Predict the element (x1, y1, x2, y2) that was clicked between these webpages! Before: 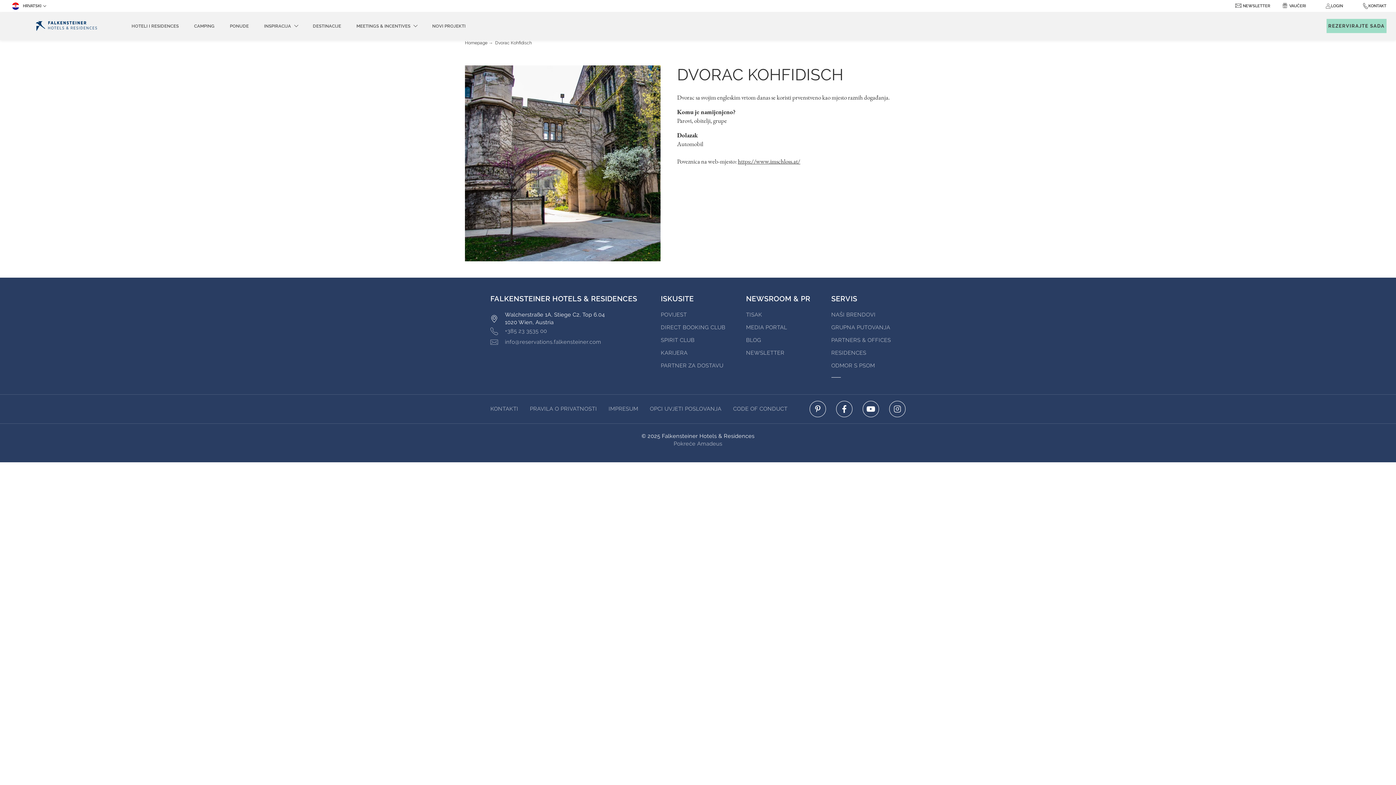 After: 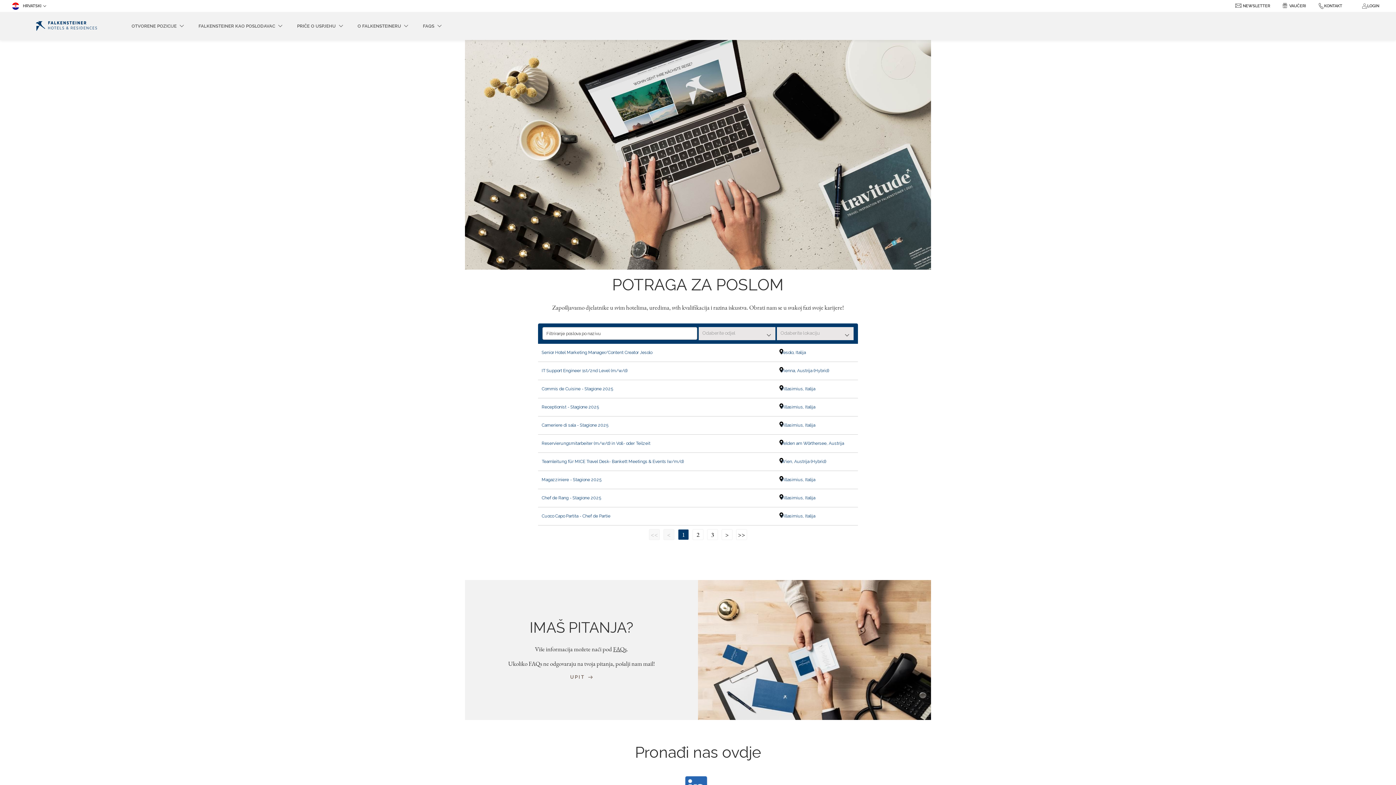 Action: bbox: (661, 349, 687, 356) label: KARIJERA